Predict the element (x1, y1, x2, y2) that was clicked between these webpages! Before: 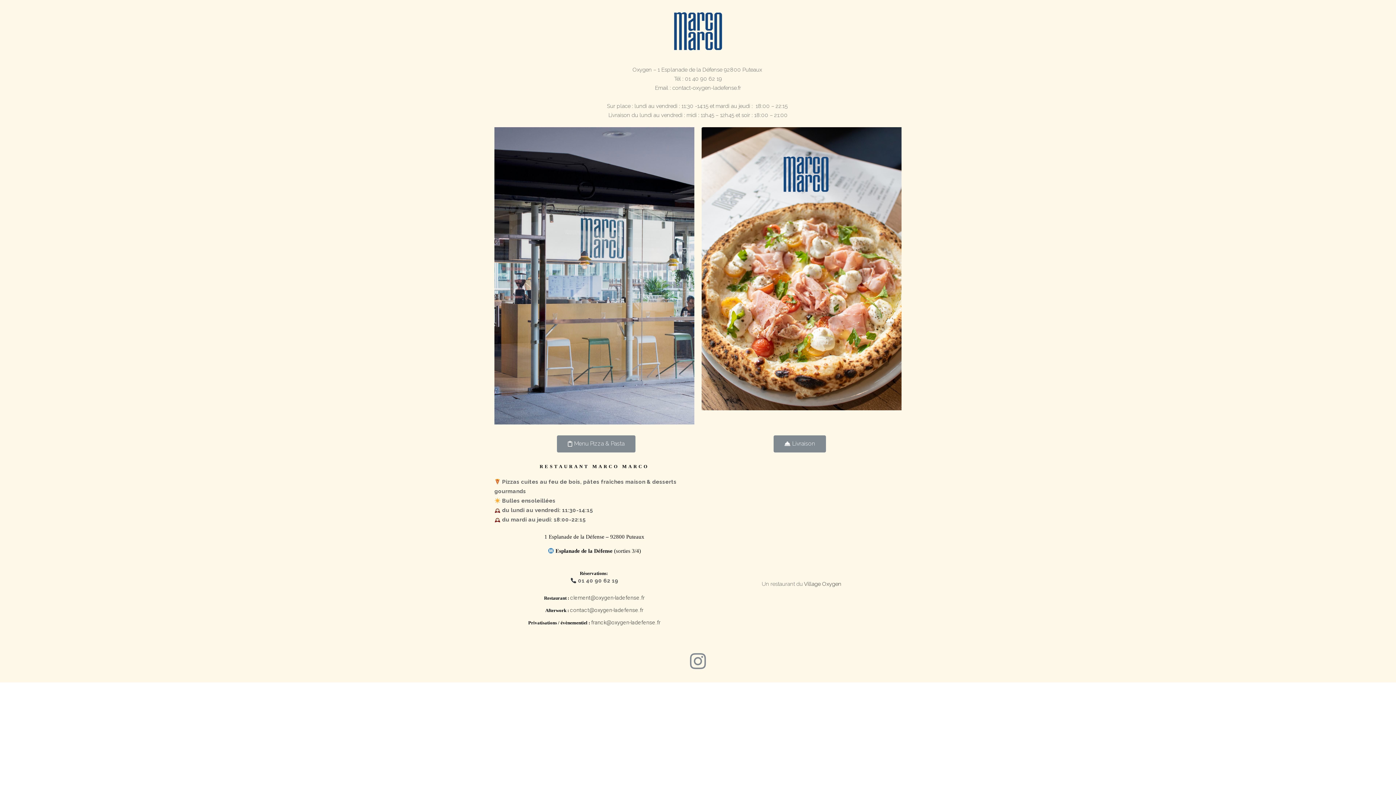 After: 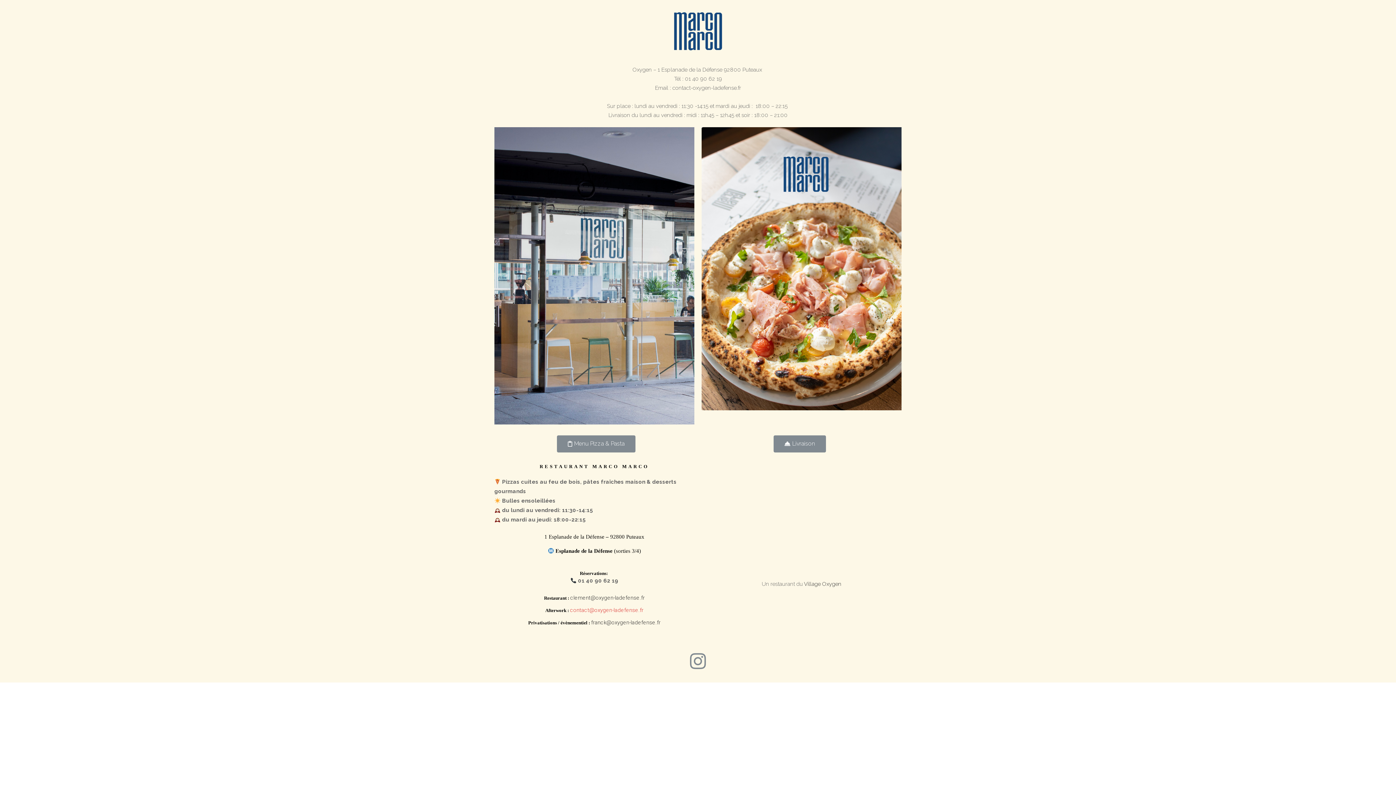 Action: label: contact@oxygen-ladefense.fr bbox: (570, 607, 643, 613)